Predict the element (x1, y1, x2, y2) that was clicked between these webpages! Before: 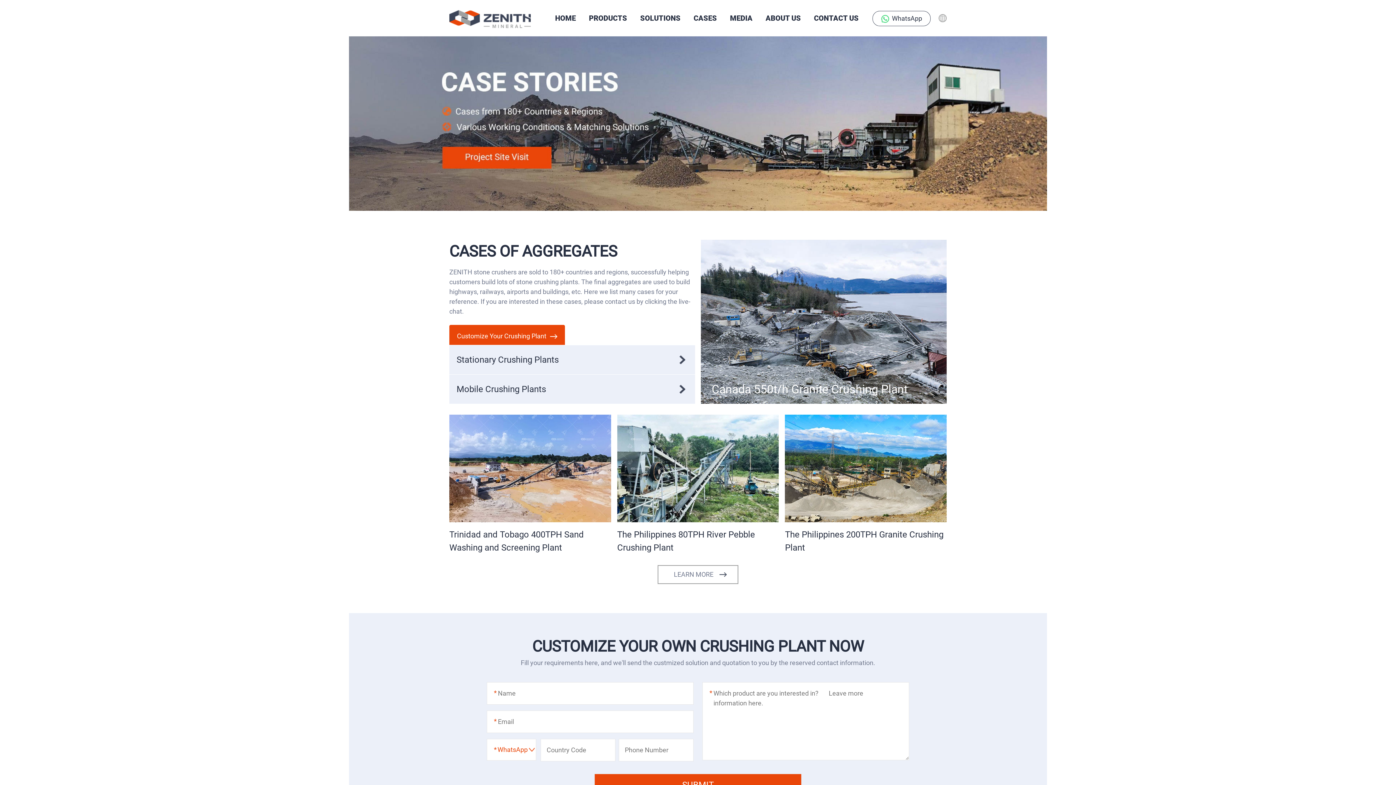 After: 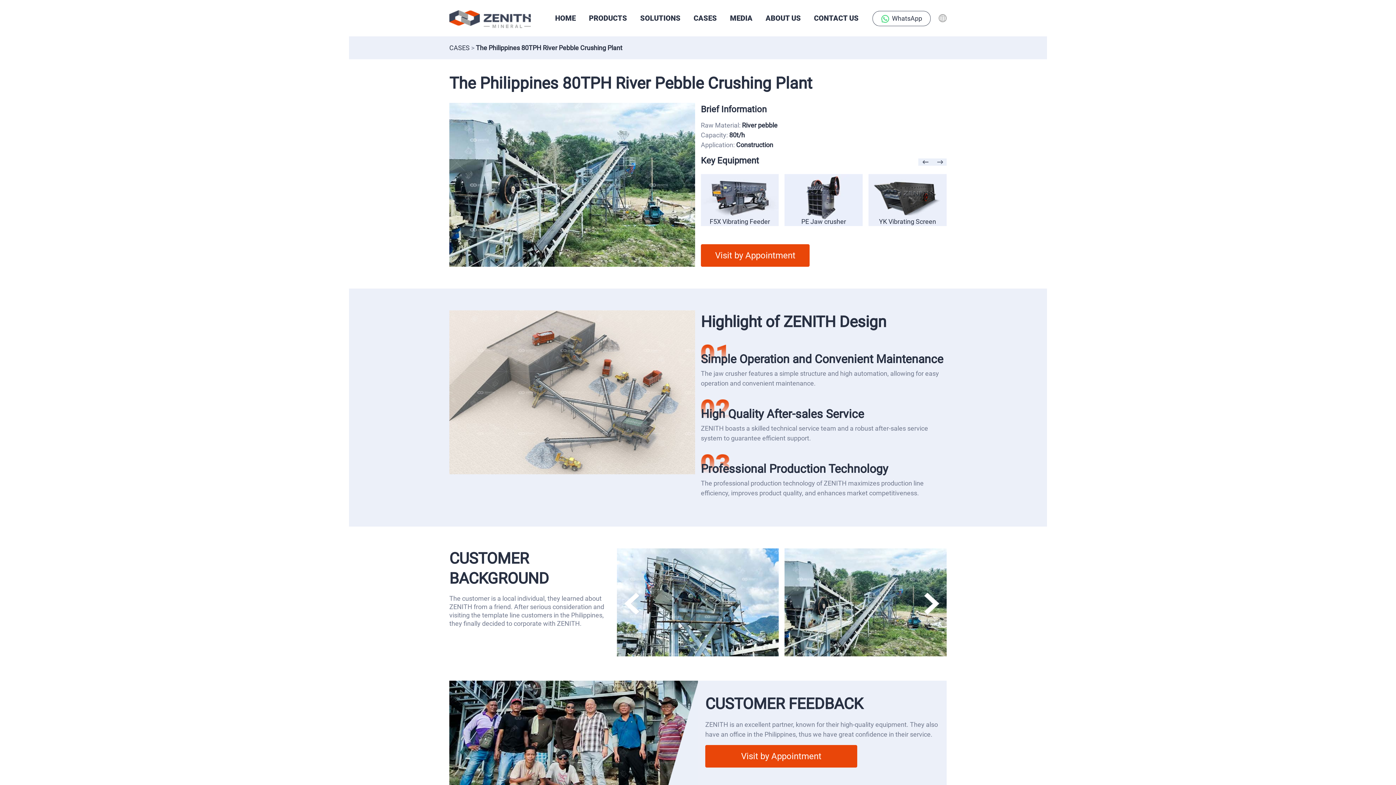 Action: bbox: (617, 414, 779, 522)